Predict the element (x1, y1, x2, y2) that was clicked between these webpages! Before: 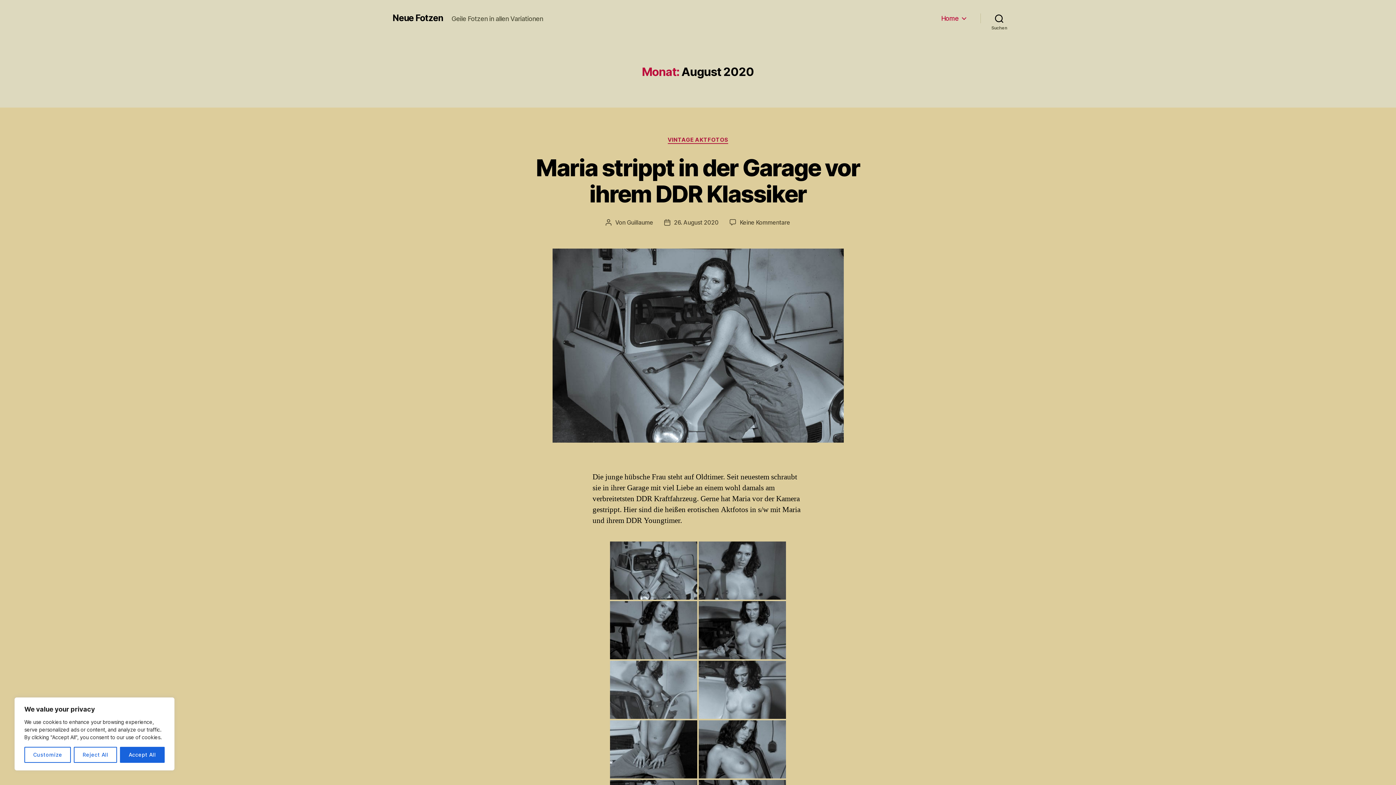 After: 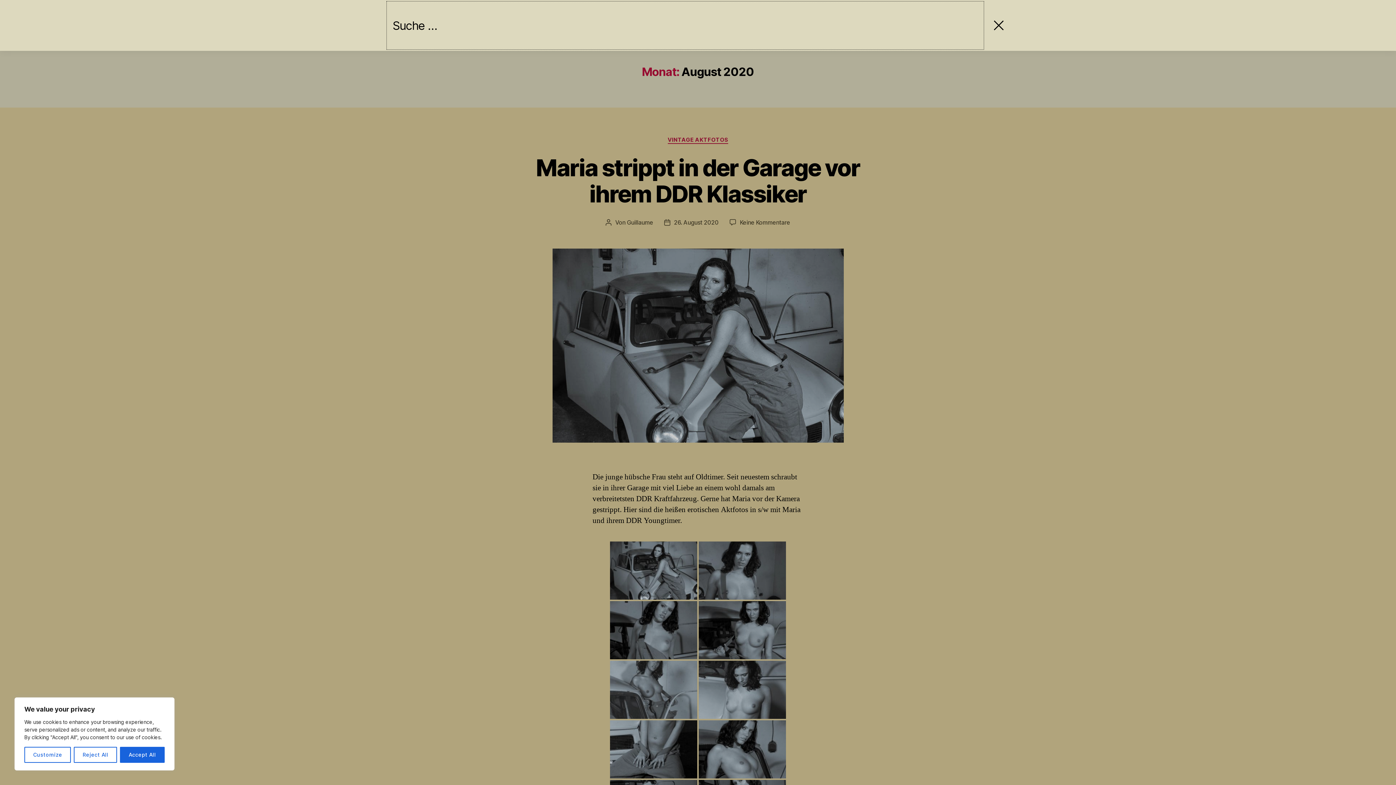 Action: label: Suchen bbox: (980, 10, 1018, 26)